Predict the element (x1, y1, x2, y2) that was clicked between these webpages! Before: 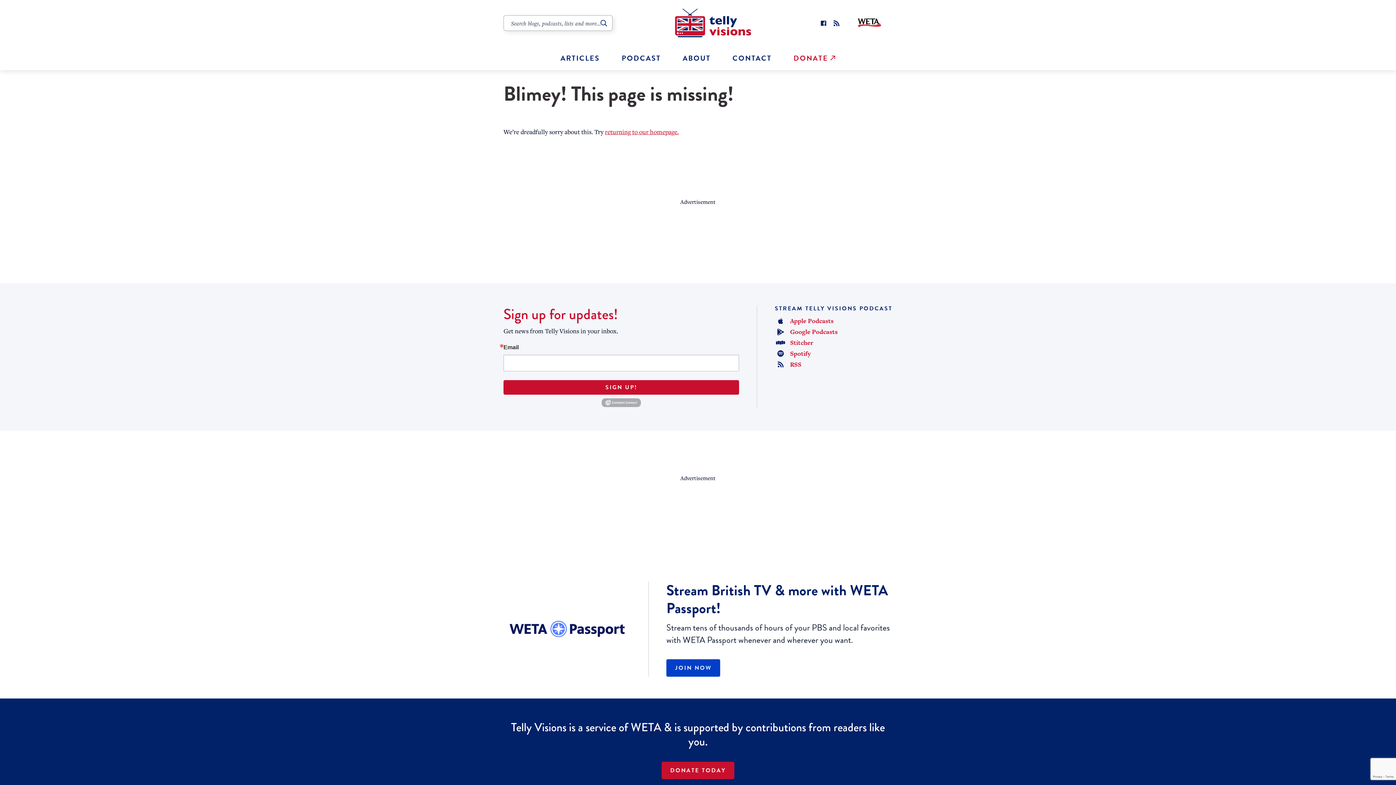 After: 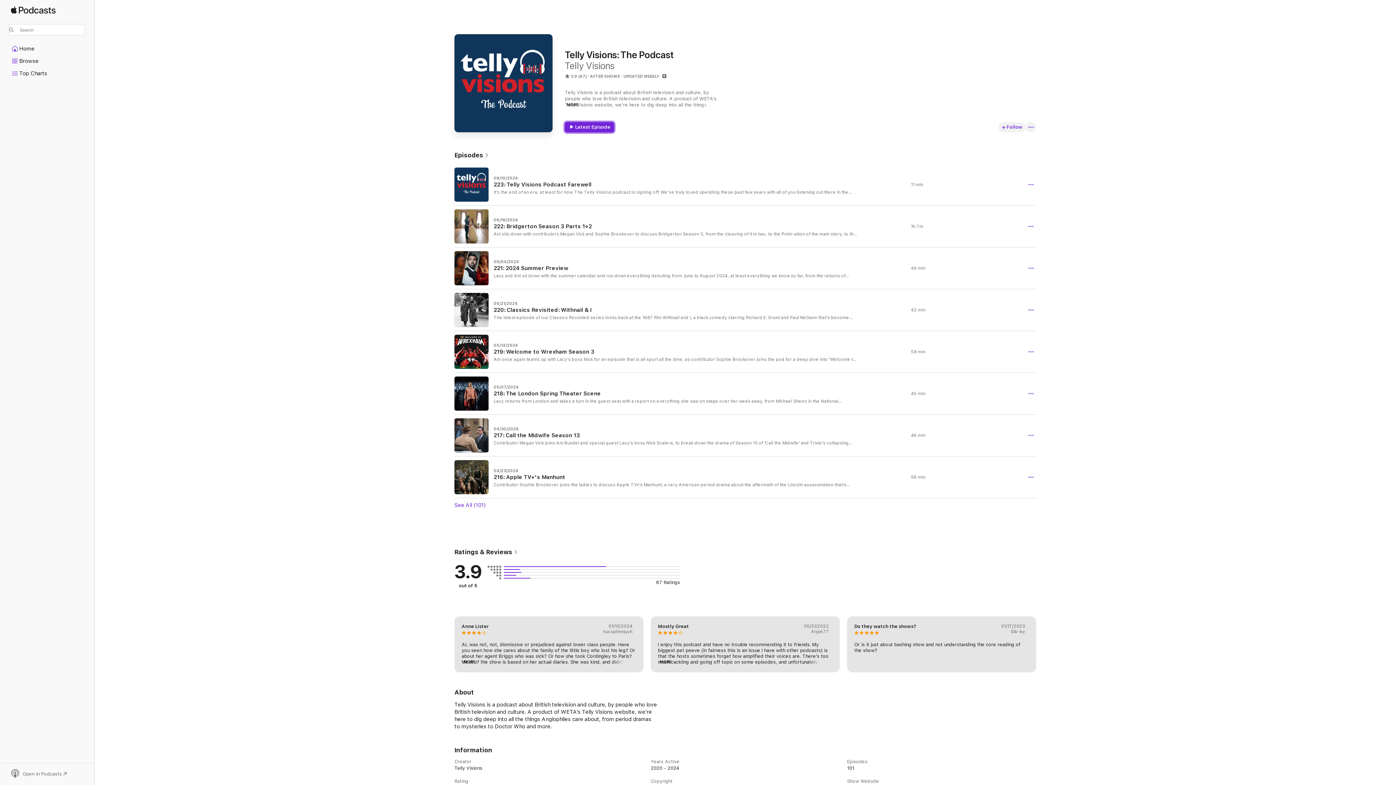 Action: label: Apple Podcasts bbox: (775, 316, 892, 325)